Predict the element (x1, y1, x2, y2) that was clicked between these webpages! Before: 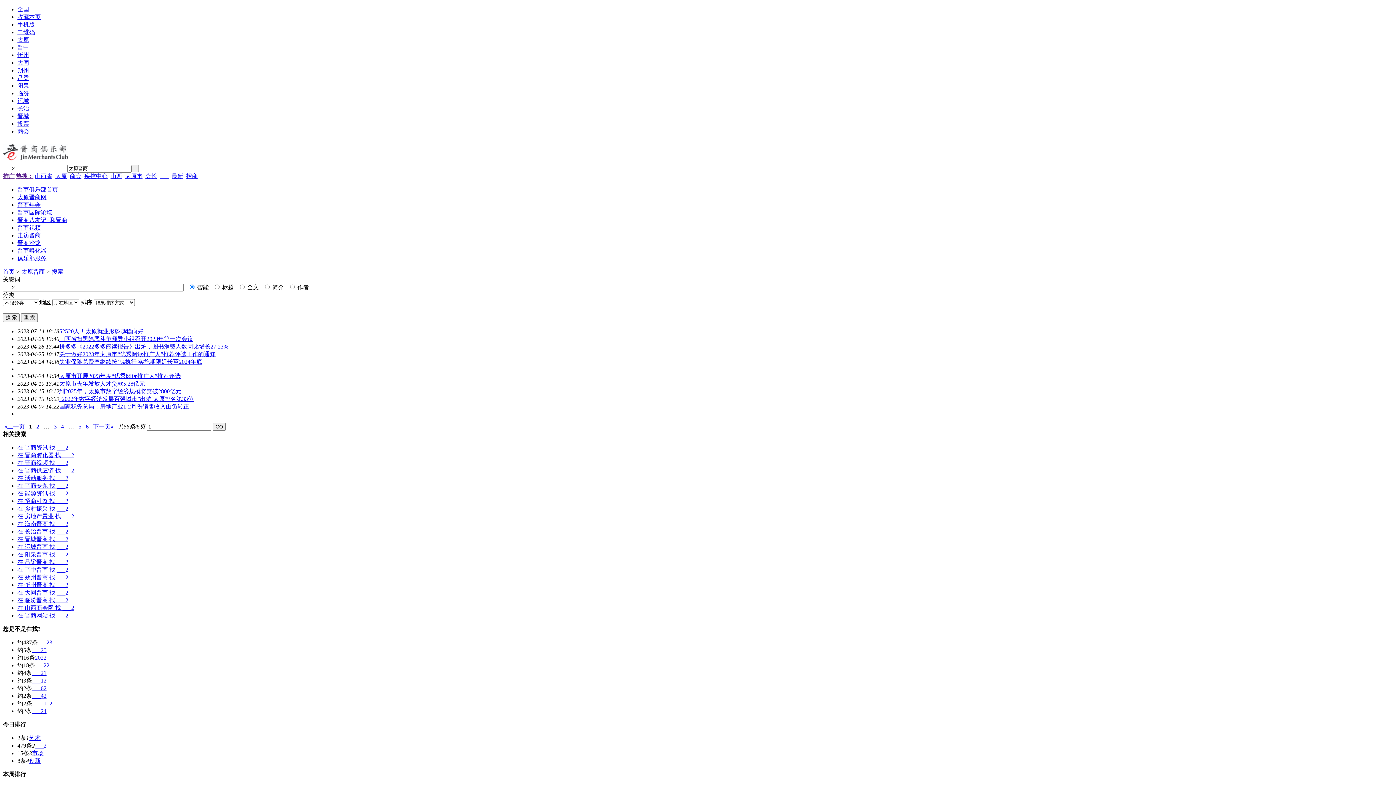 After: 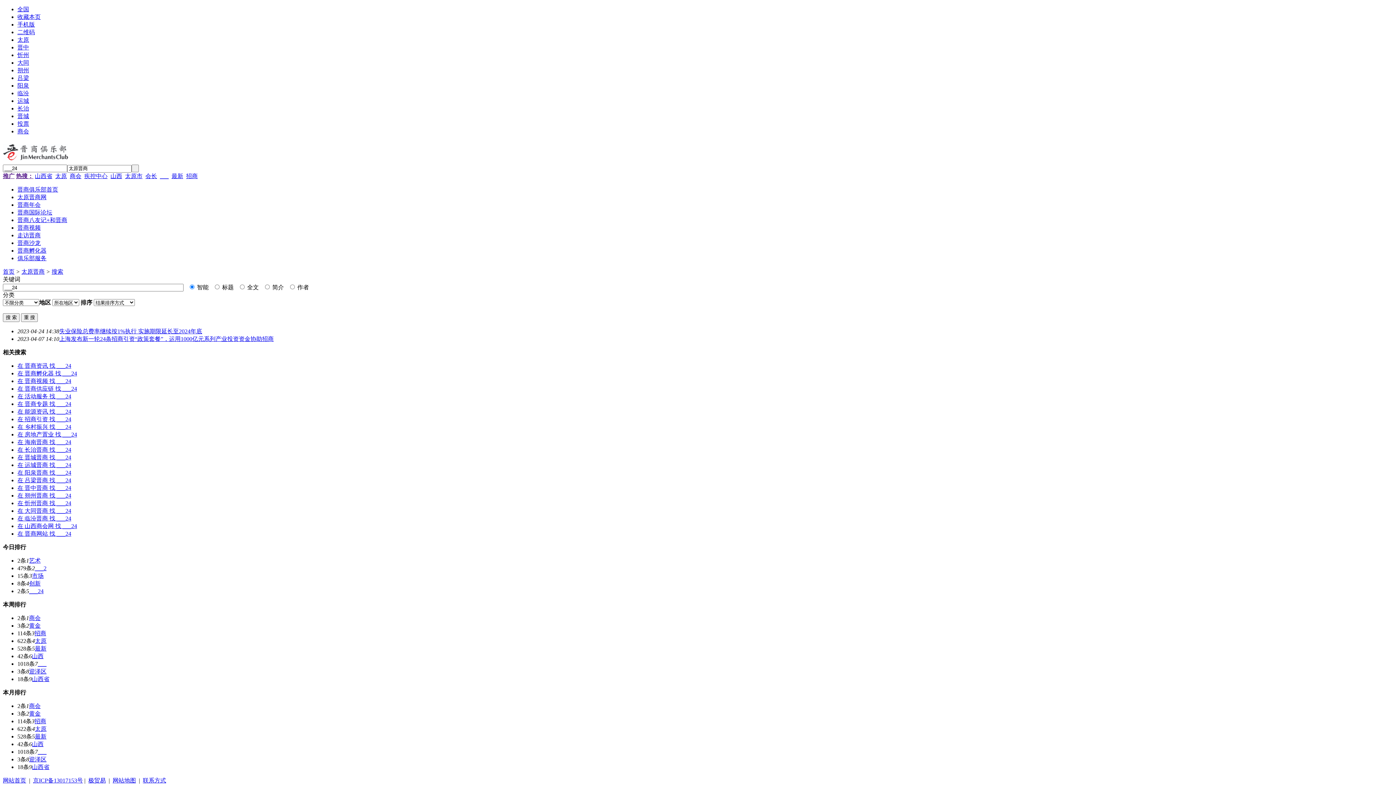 Action: bbox: (32, 708, 46, 714) label: ___24